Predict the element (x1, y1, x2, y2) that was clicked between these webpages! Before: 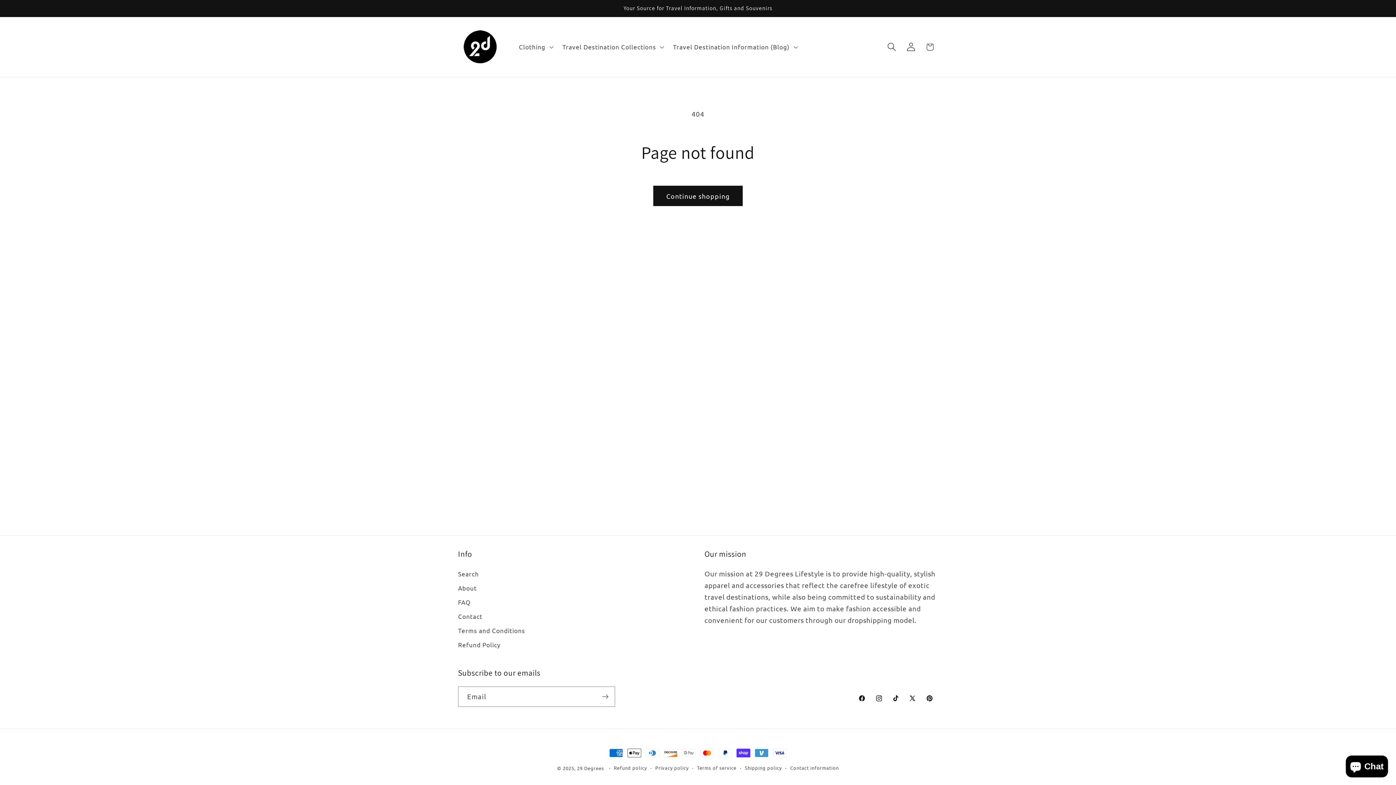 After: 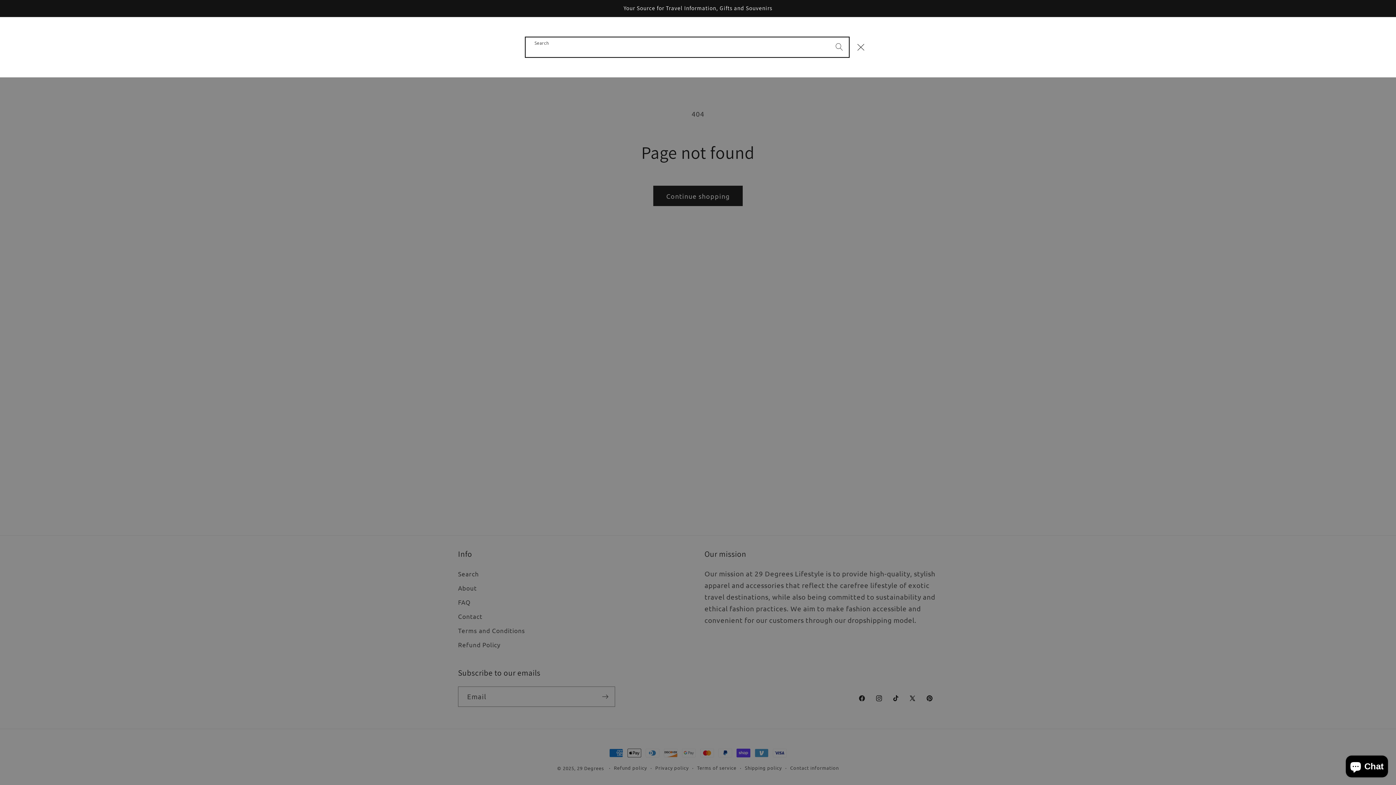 Action: bbox: (882, 37, 901, 56) label: Search